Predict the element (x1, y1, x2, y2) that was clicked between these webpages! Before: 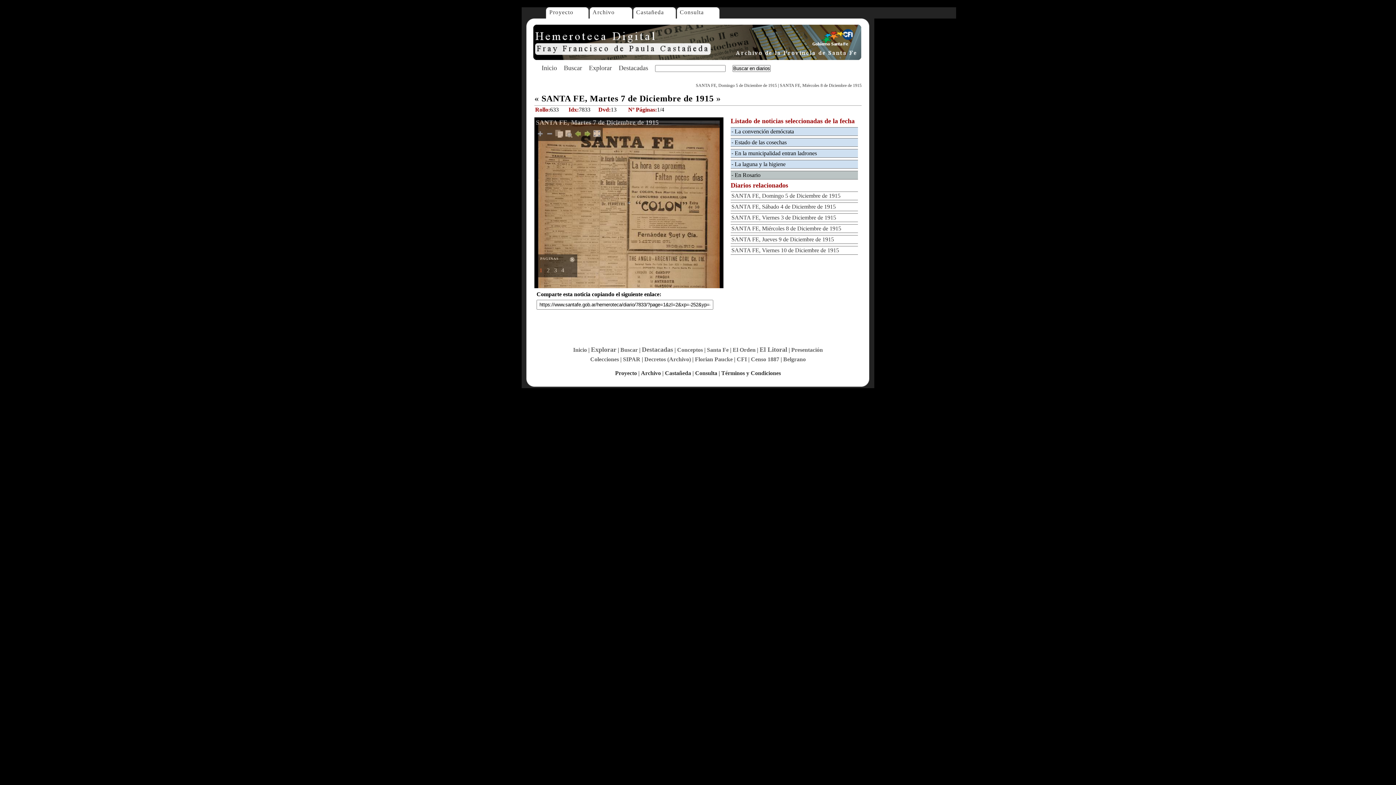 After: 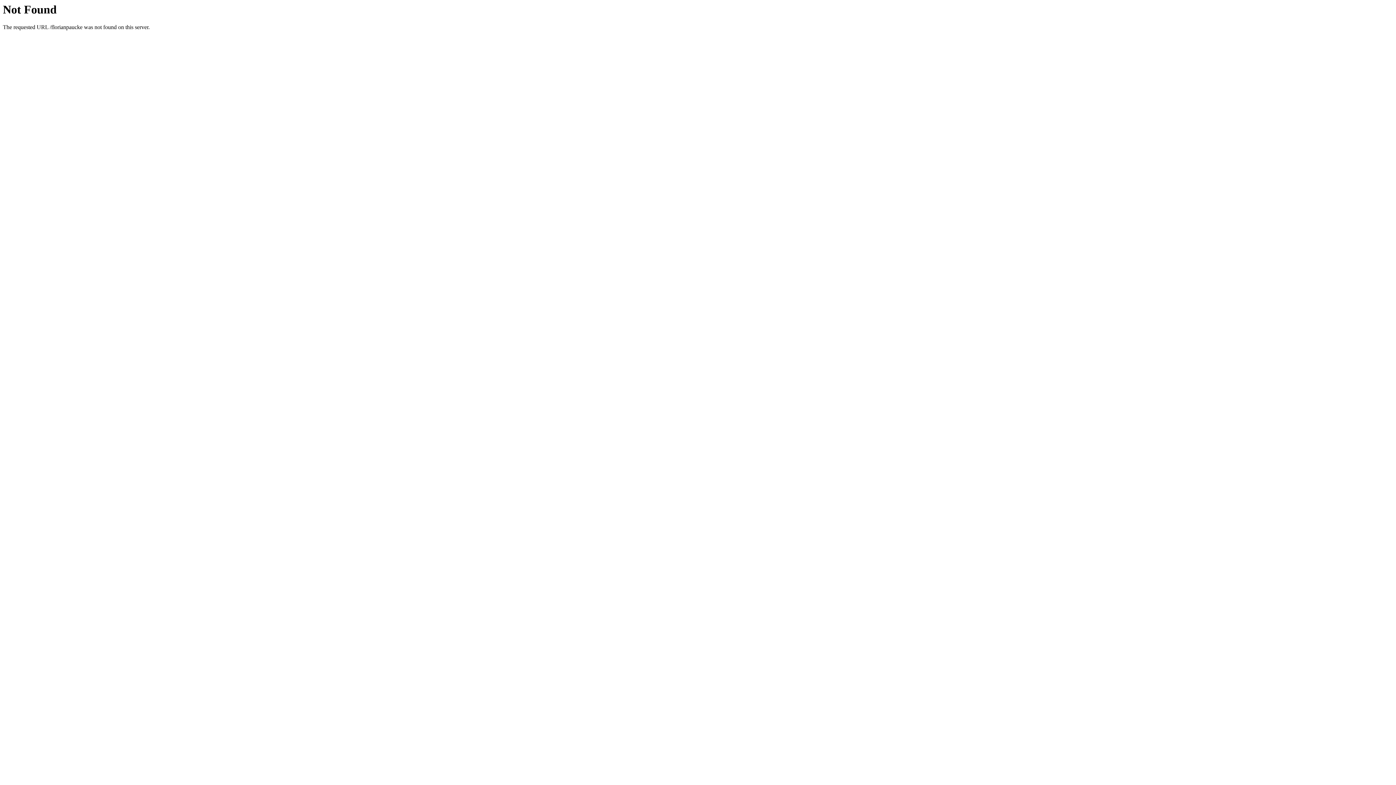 Action: label: Florian Paucke bbox: (695, 356, 732, 362)